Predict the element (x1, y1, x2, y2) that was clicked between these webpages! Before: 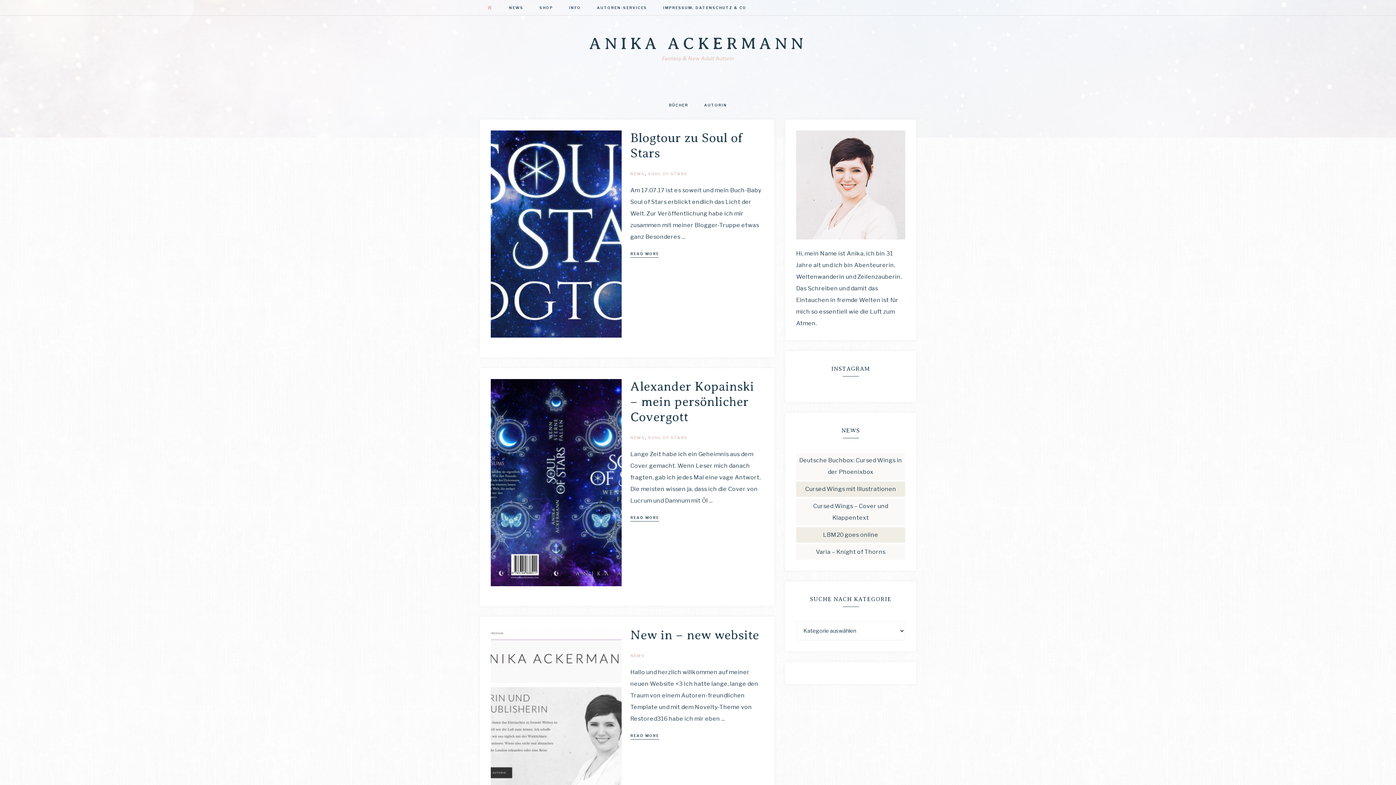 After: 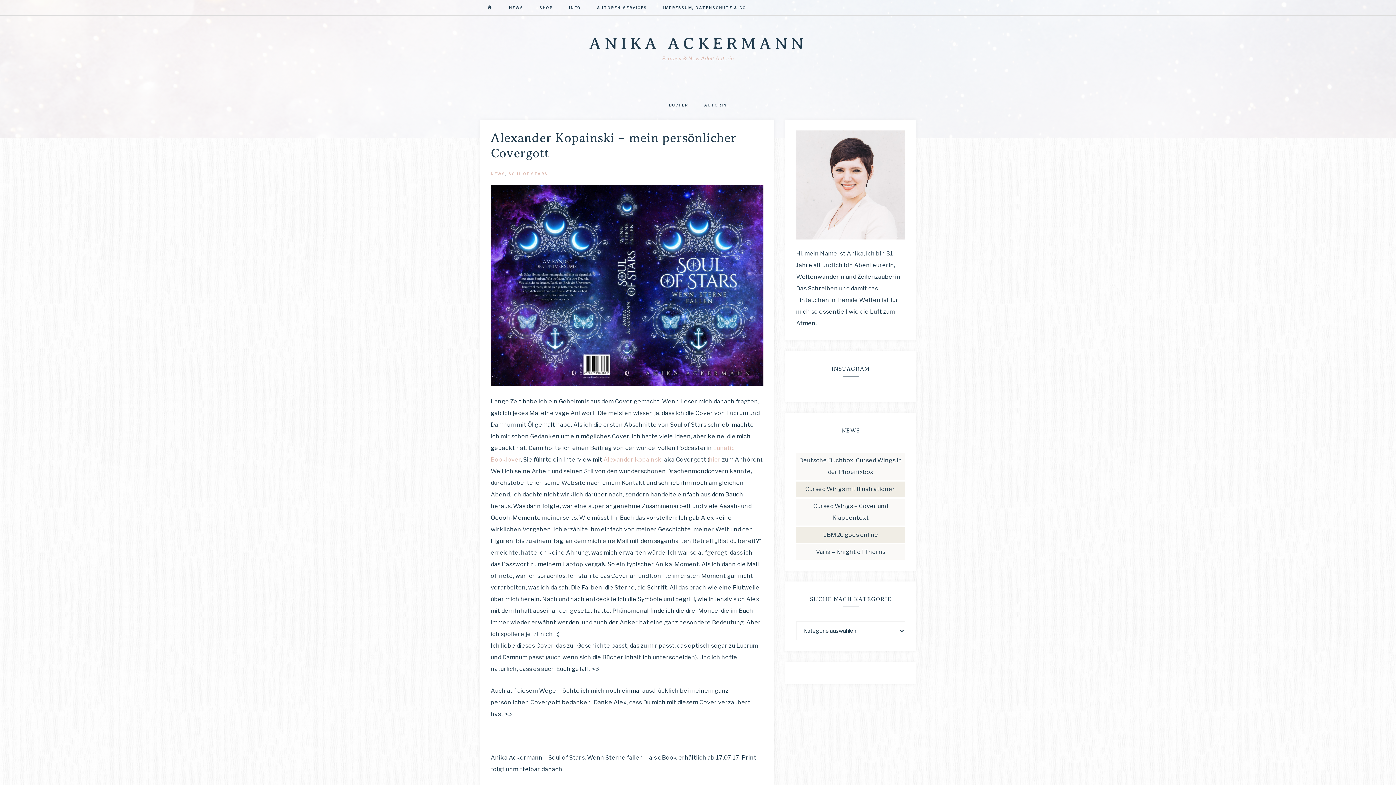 Action: bbox: (630, 514, 659, 521) label: READ MORE